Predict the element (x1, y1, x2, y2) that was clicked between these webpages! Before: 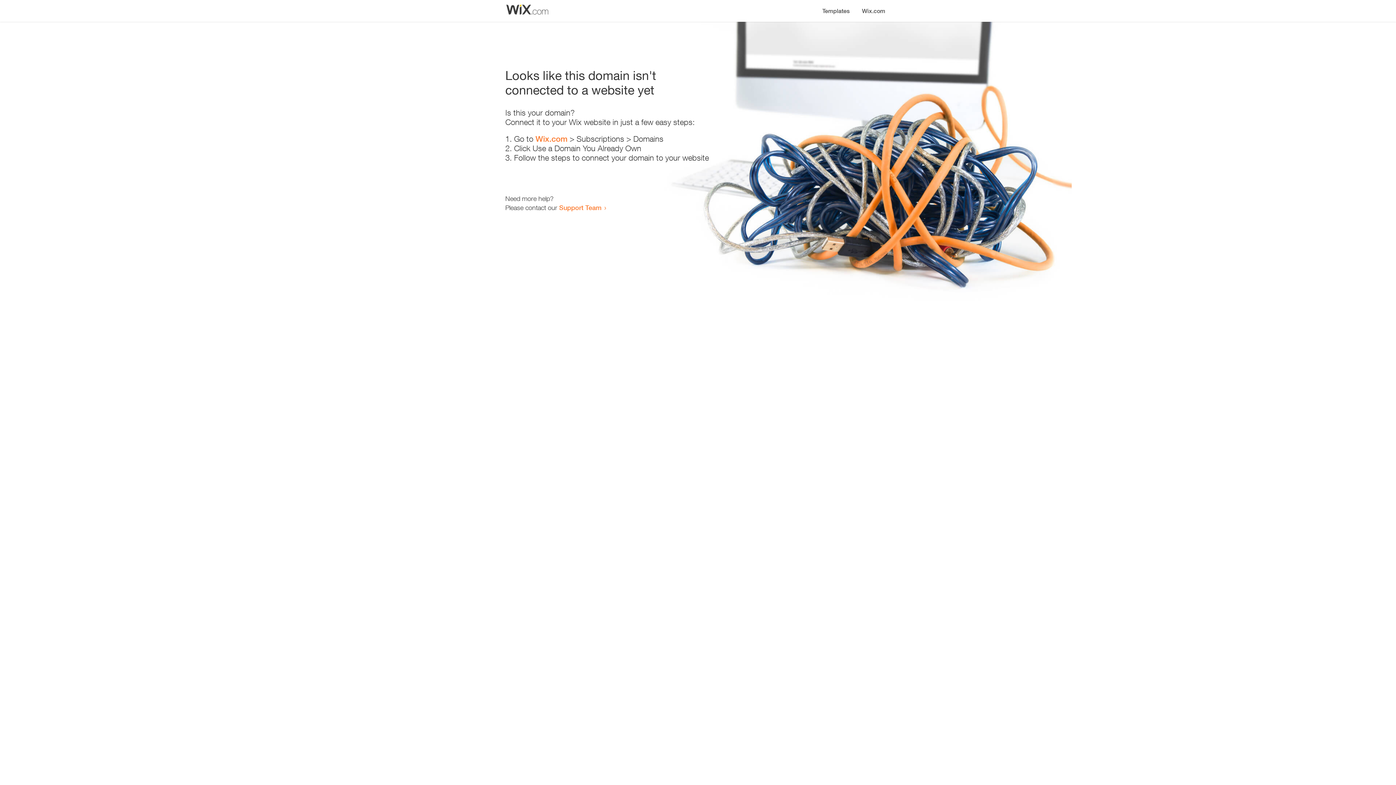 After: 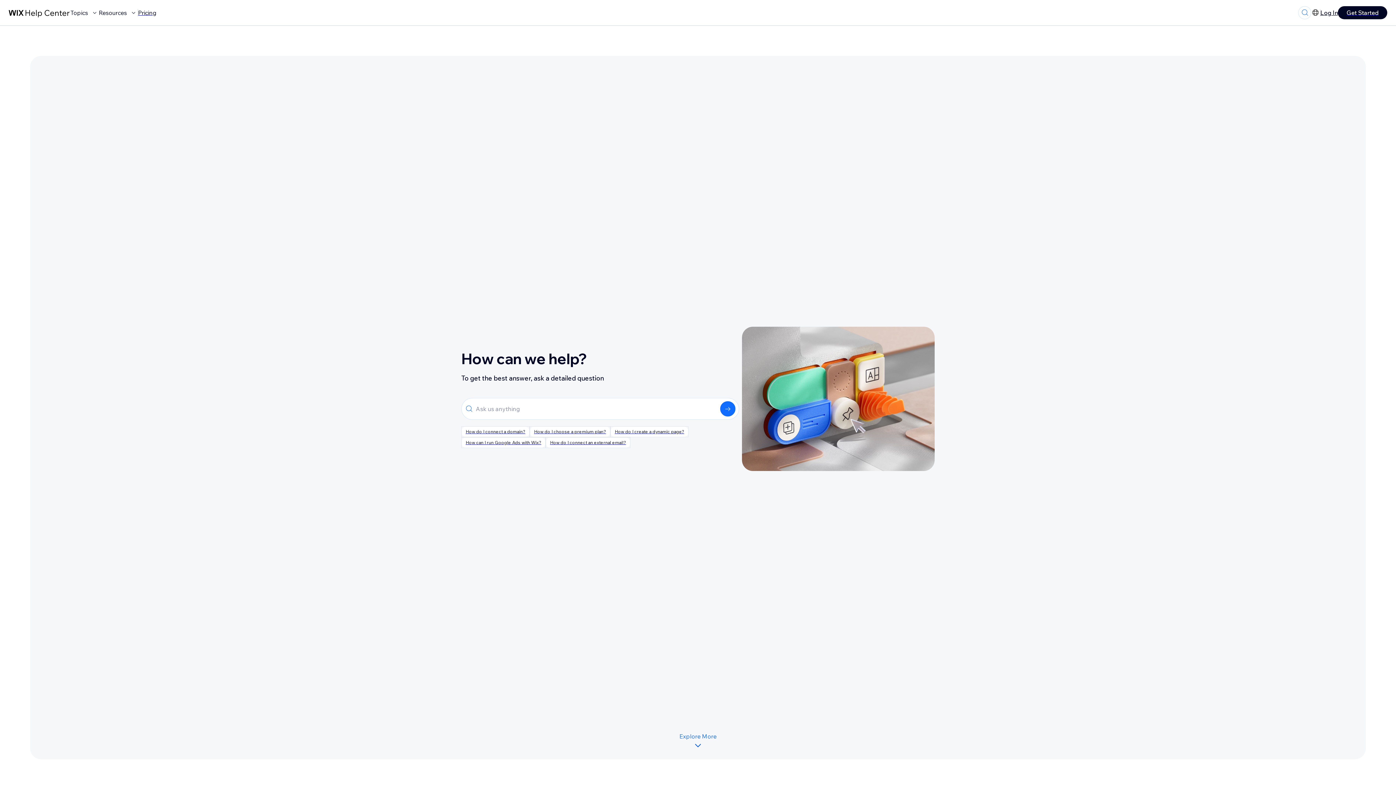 Action: bbox: (559, 203, 601, 211) label: Support Team